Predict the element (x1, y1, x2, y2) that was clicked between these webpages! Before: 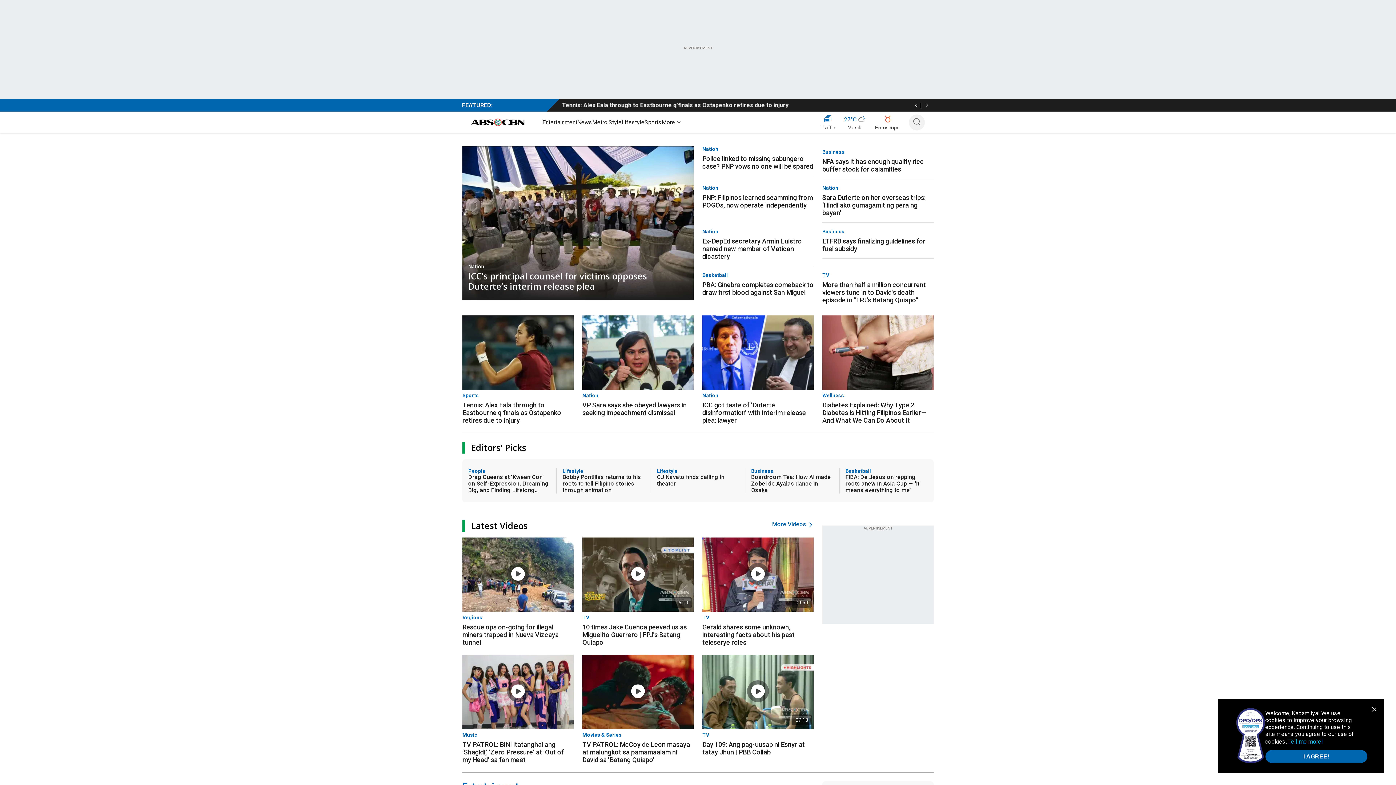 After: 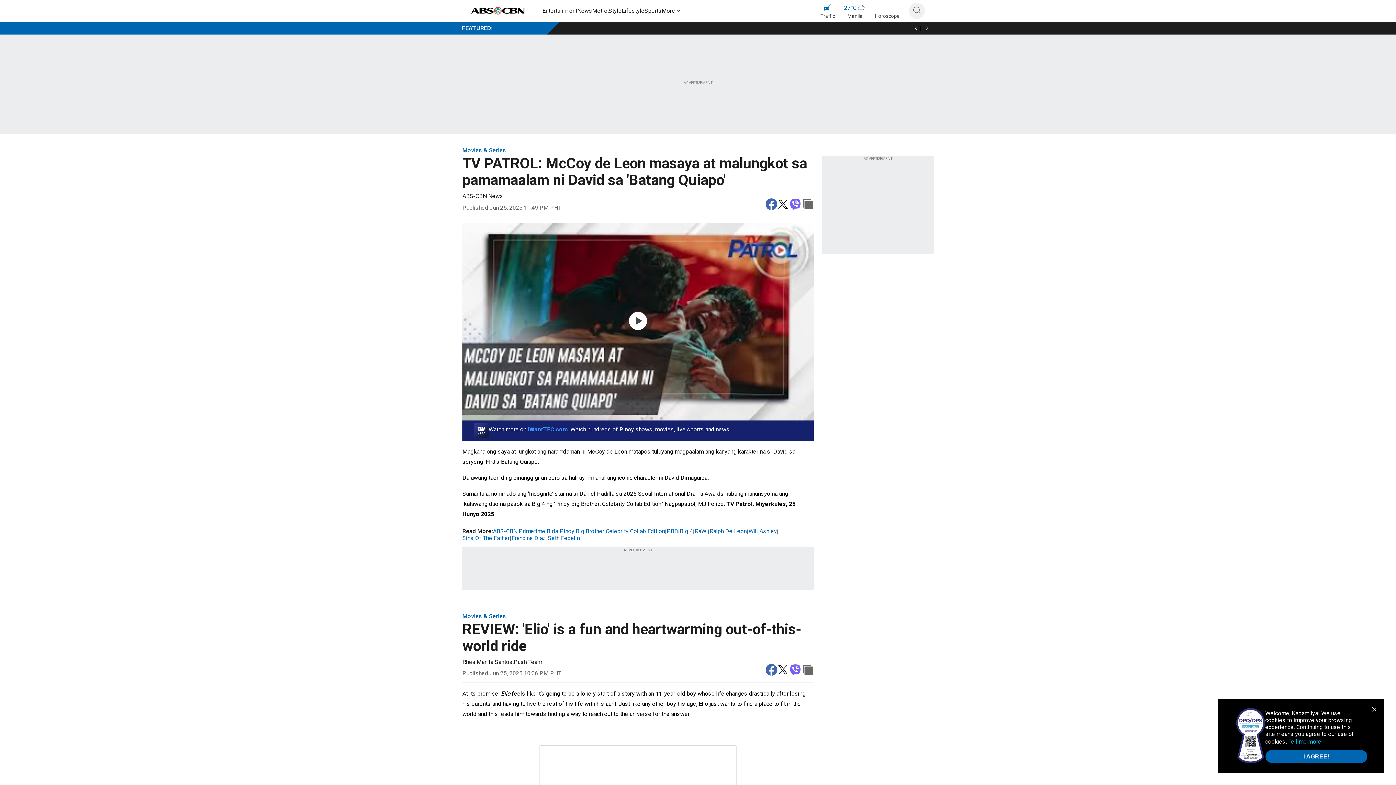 Action: bbox: (582, 655, 693, 729)